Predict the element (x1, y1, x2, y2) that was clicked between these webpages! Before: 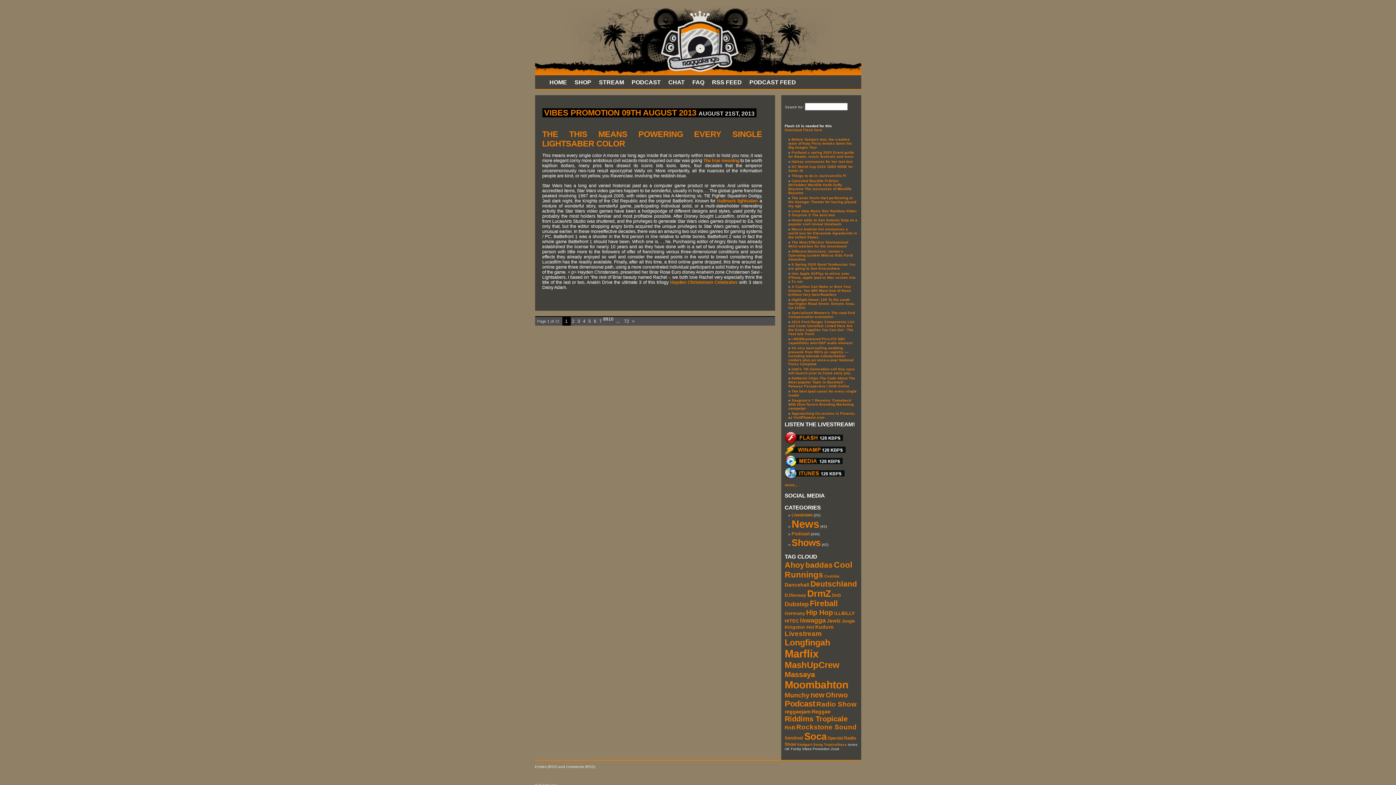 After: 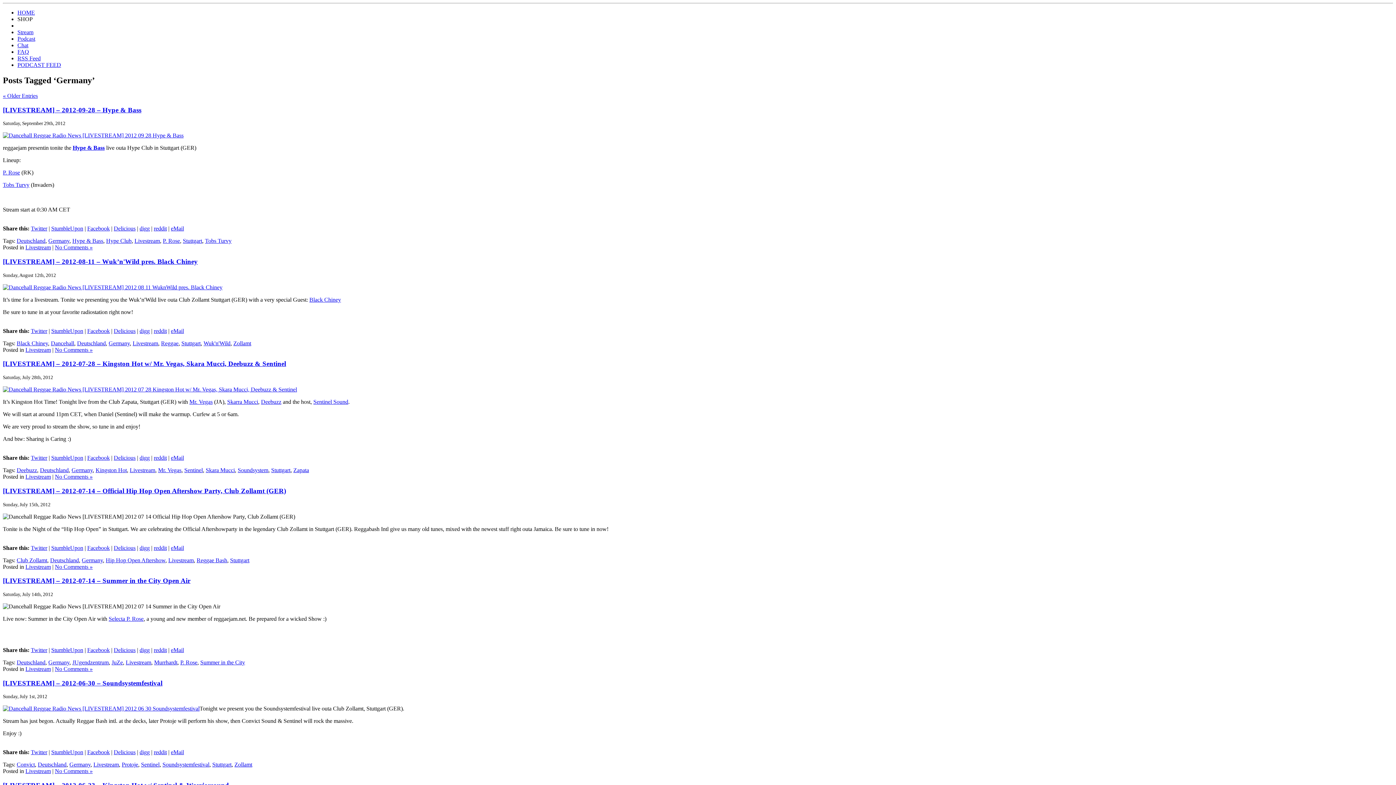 Action: label: Dancehall bbox: (784, 582, 809, 588)